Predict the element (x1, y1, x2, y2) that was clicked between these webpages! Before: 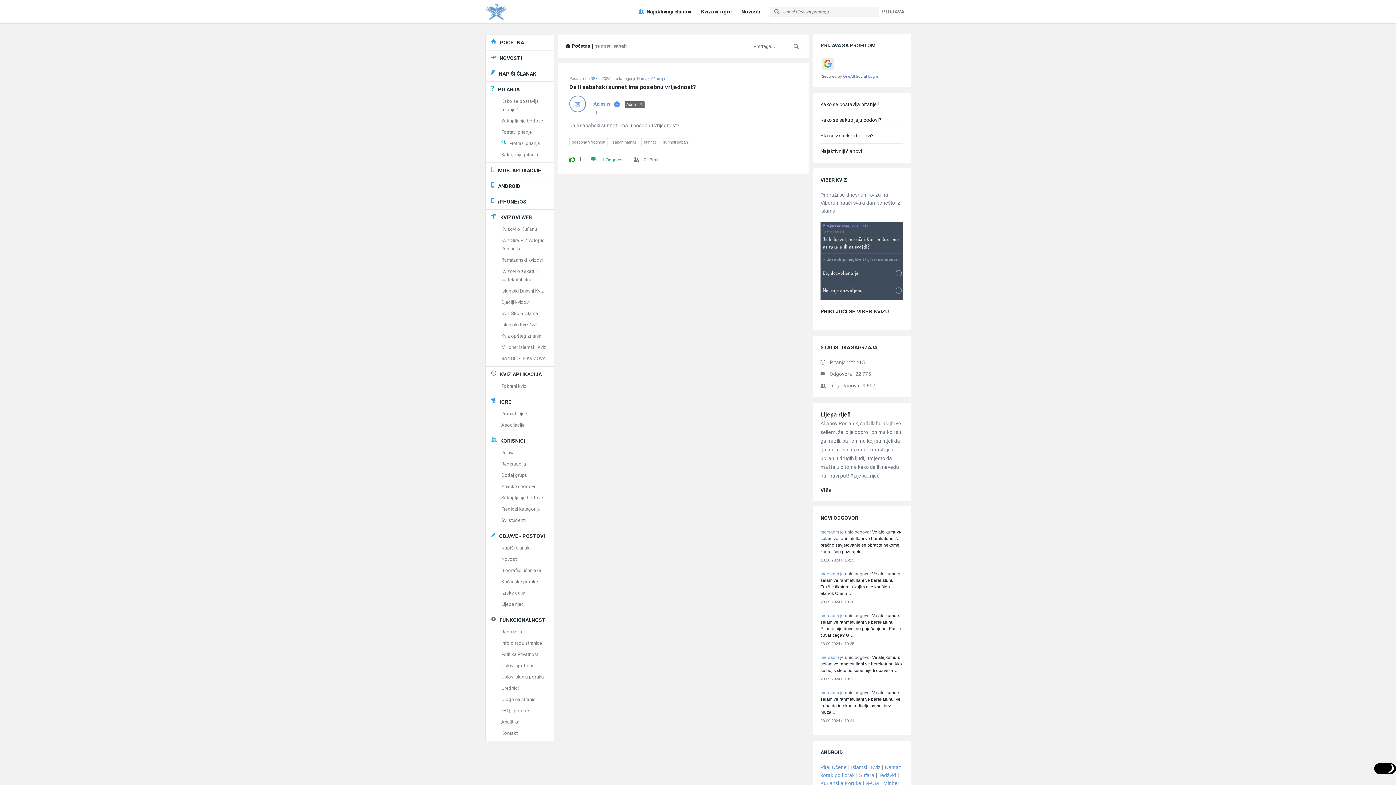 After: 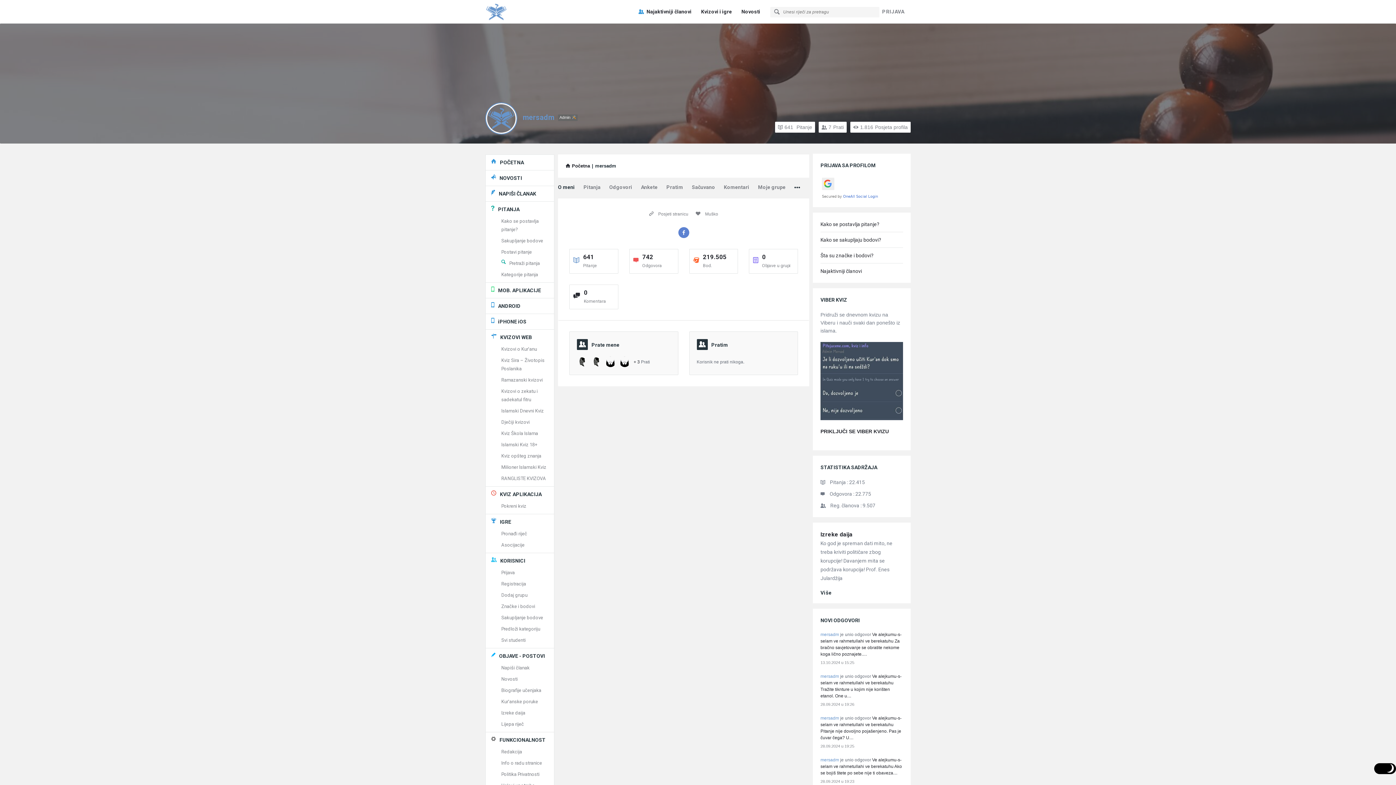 Action: bbox: (820, 613, 839, 618) label: mersadm